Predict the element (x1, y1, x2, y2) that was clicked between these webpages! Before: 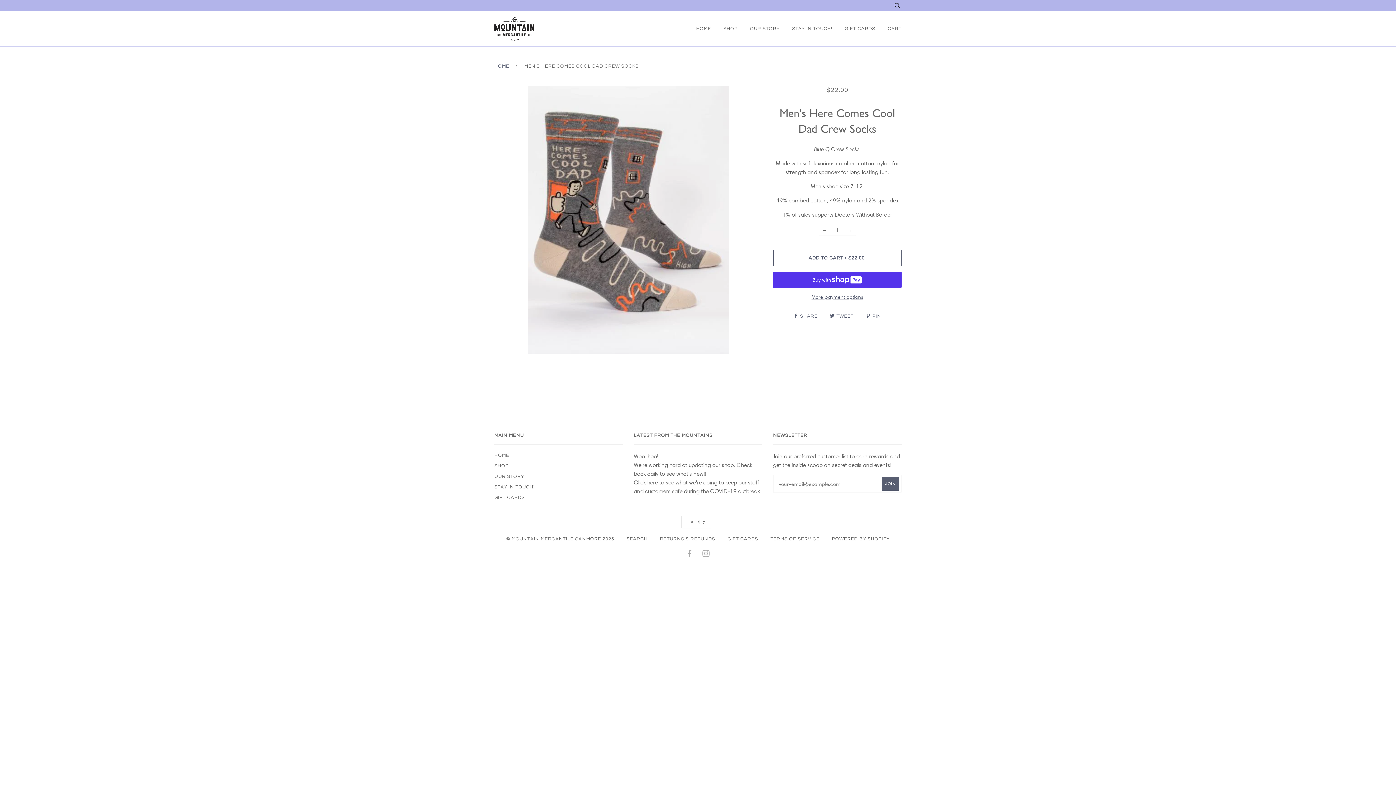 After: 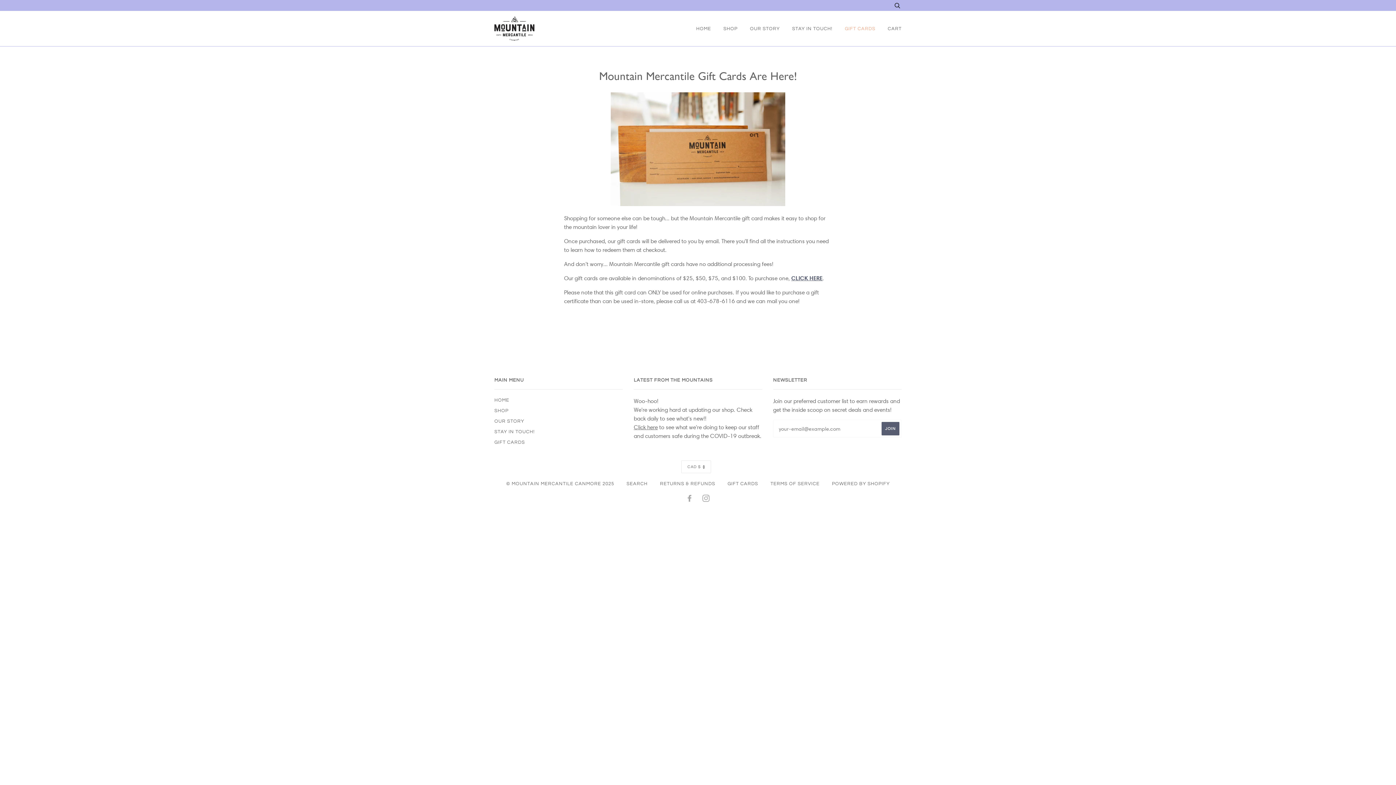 Action: bbox: (727, 536, 758, 541) label: GIFT CARDS